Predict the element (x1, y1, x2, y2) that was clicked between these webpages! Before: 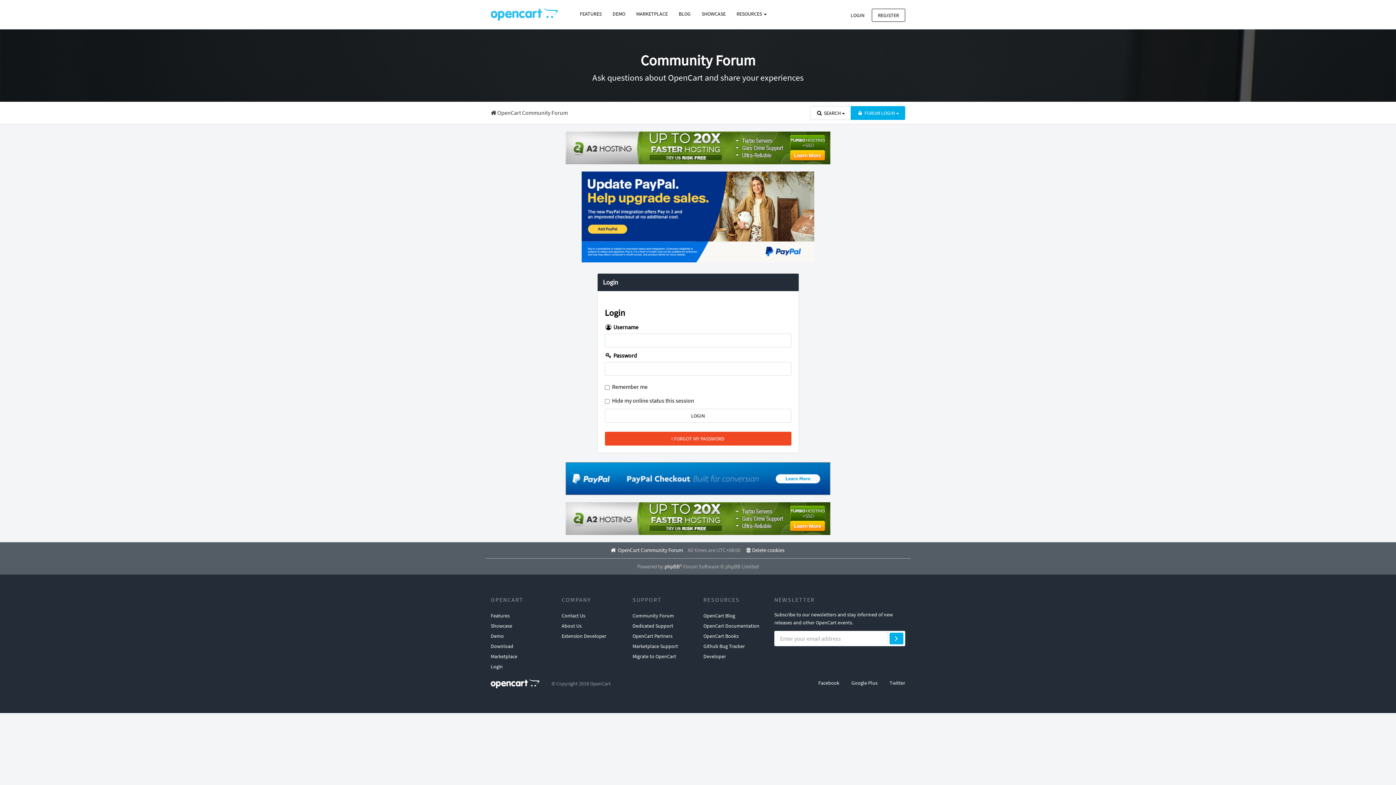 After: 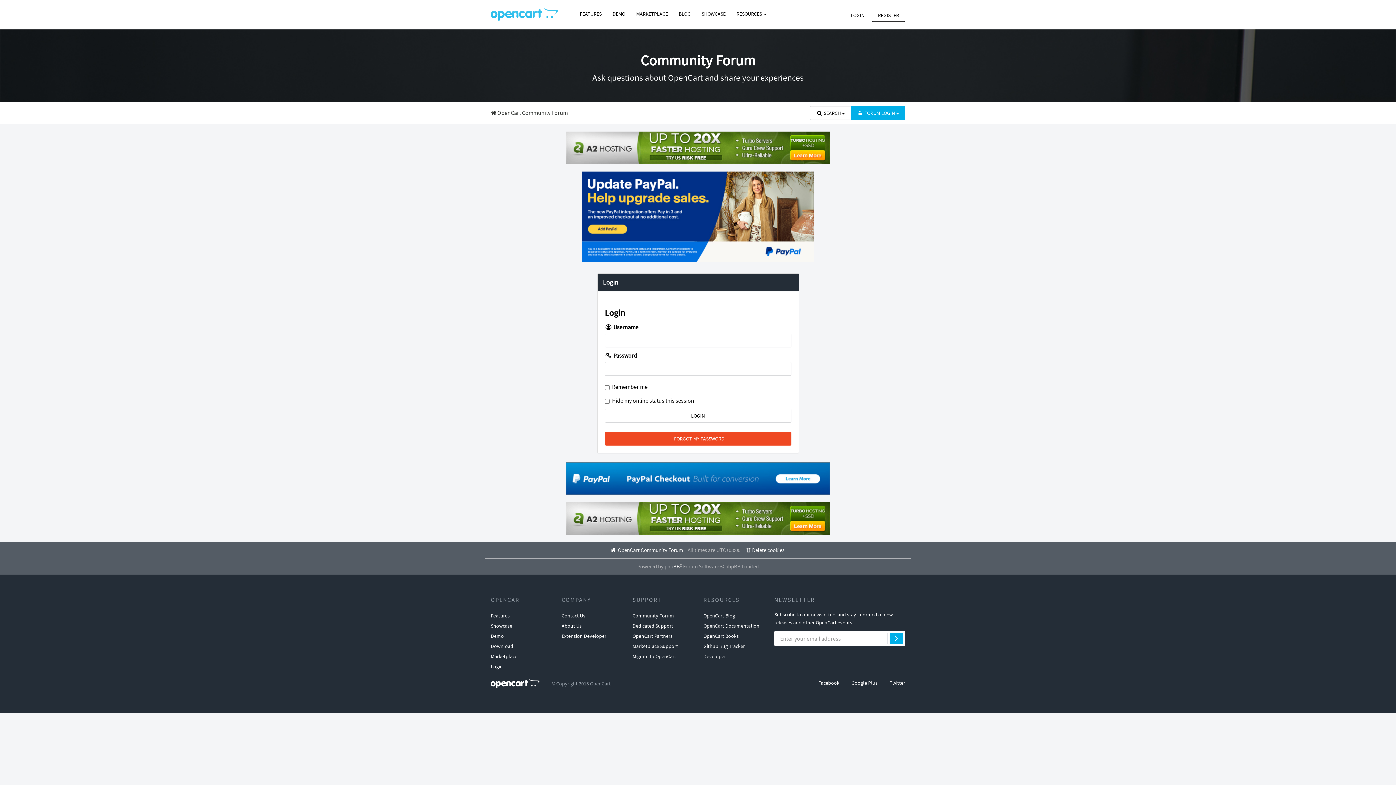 Action: bbox: (565, 514, 830, 521)